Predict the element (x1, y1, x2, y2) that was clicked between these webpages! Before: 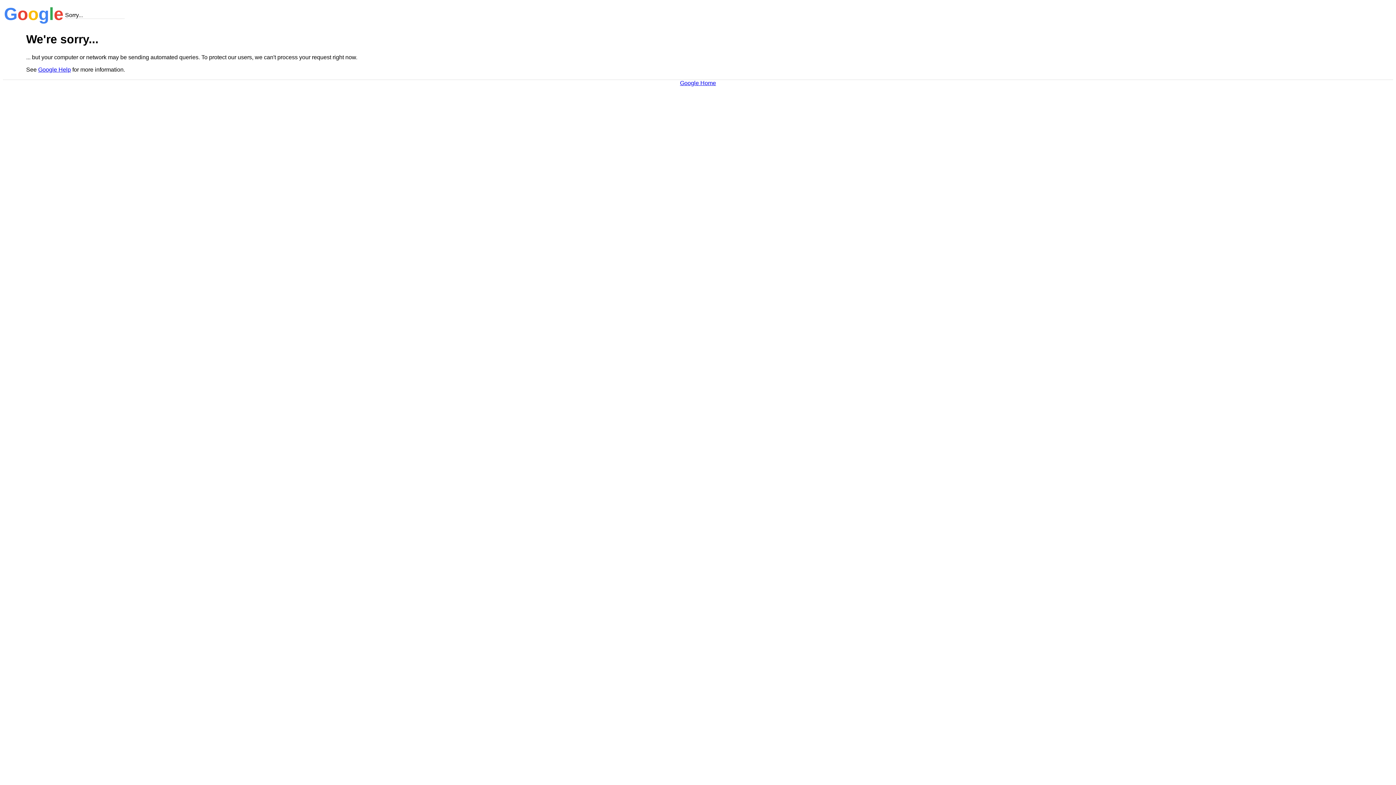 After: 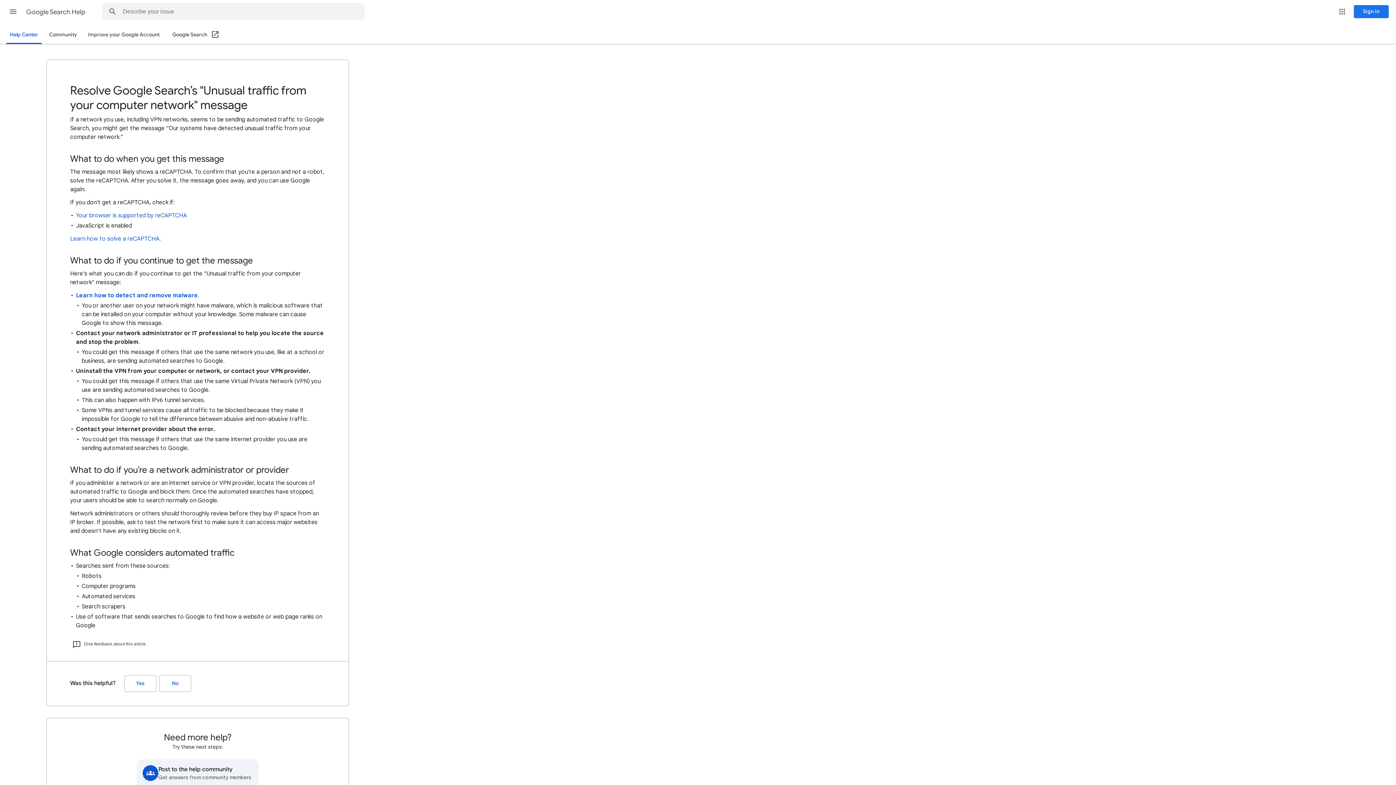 Action: label: Google Help bbox: (38, 66, 70, 72)